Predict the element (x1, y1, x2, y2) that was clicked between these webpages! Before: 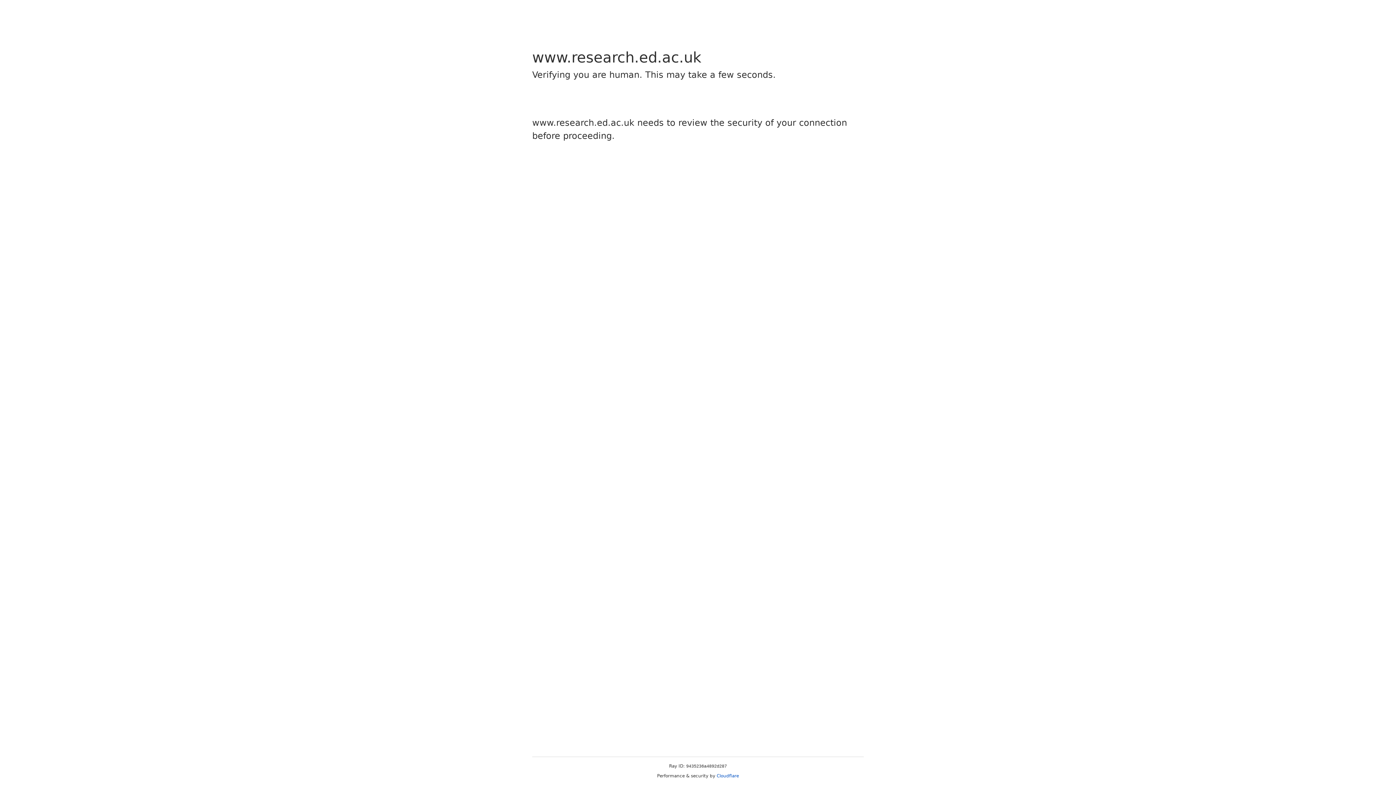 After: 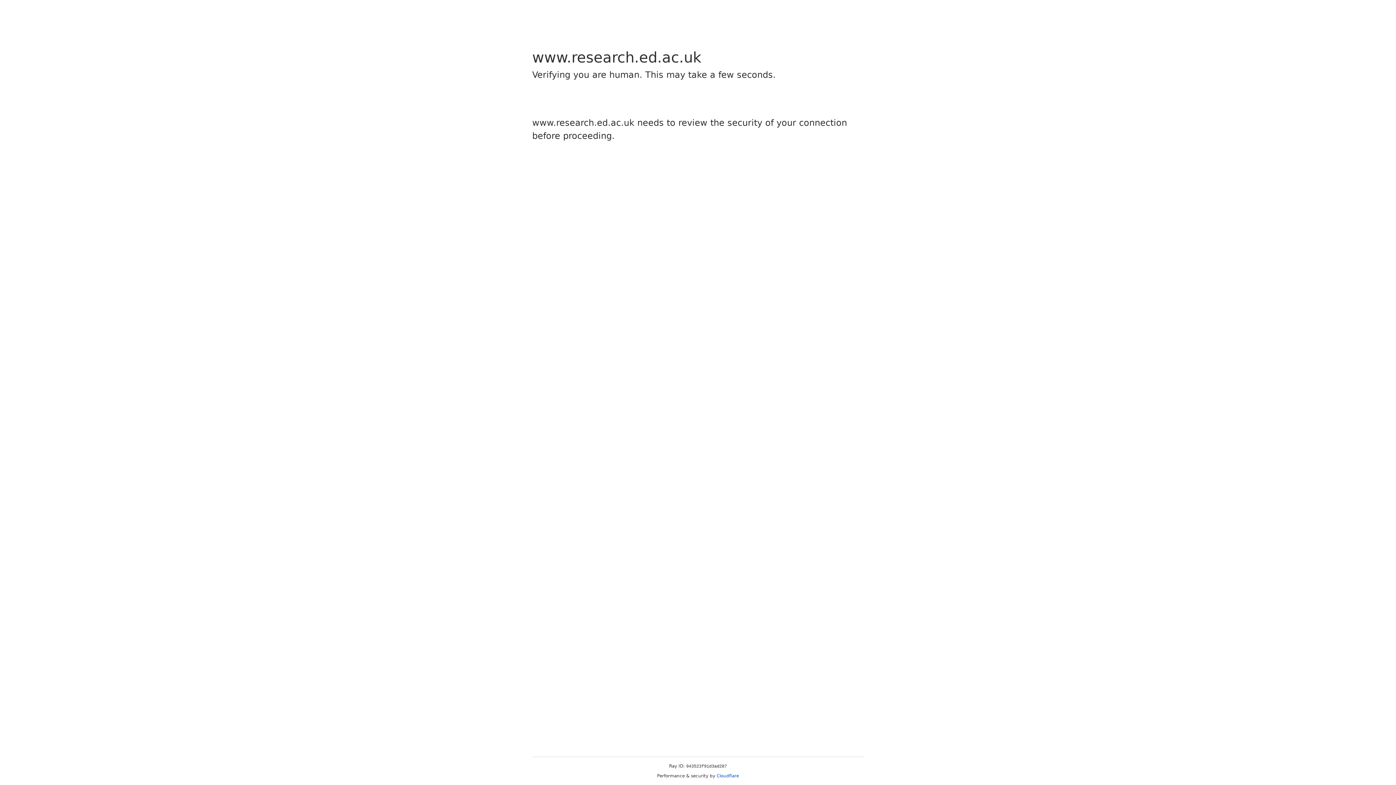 Action: label: Cloudflare bbox: (716, 773, 739, 778)